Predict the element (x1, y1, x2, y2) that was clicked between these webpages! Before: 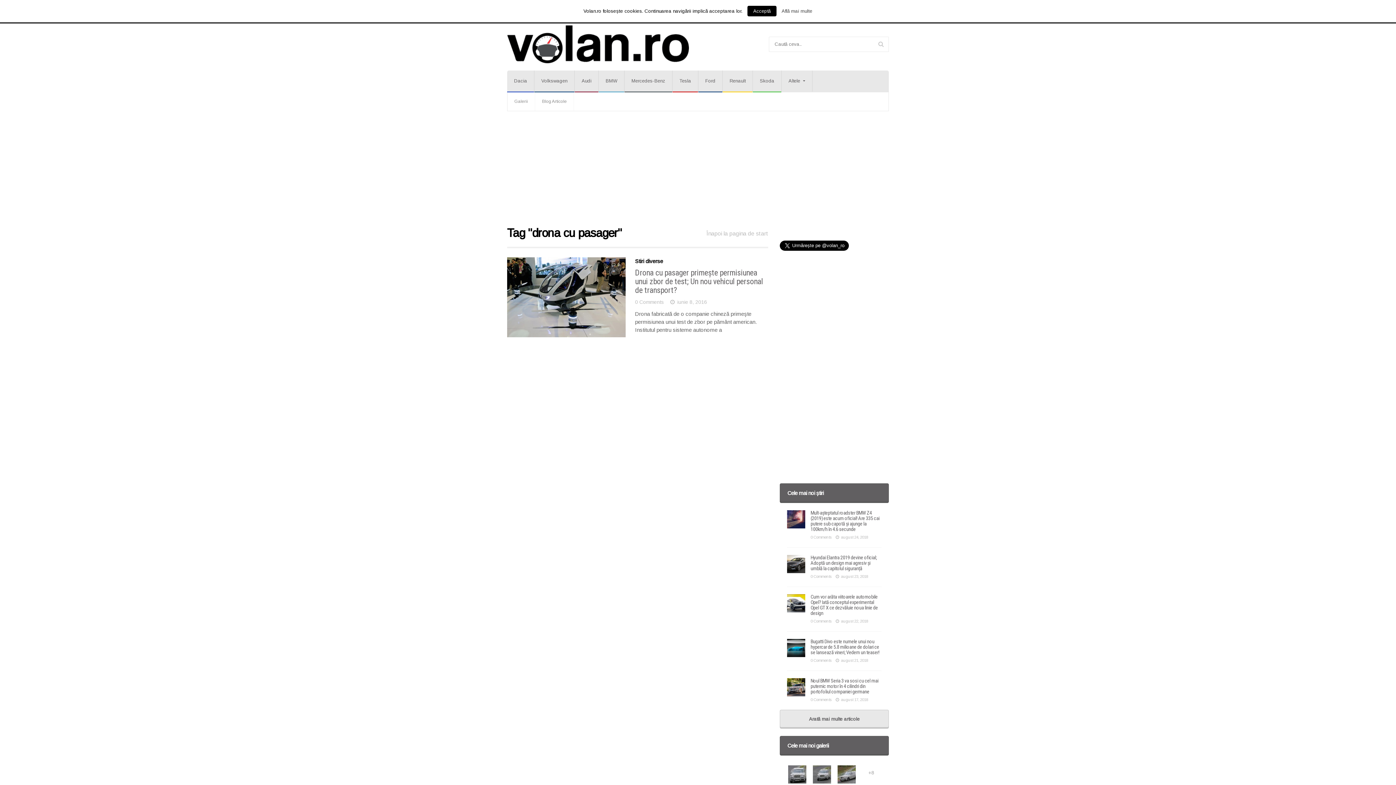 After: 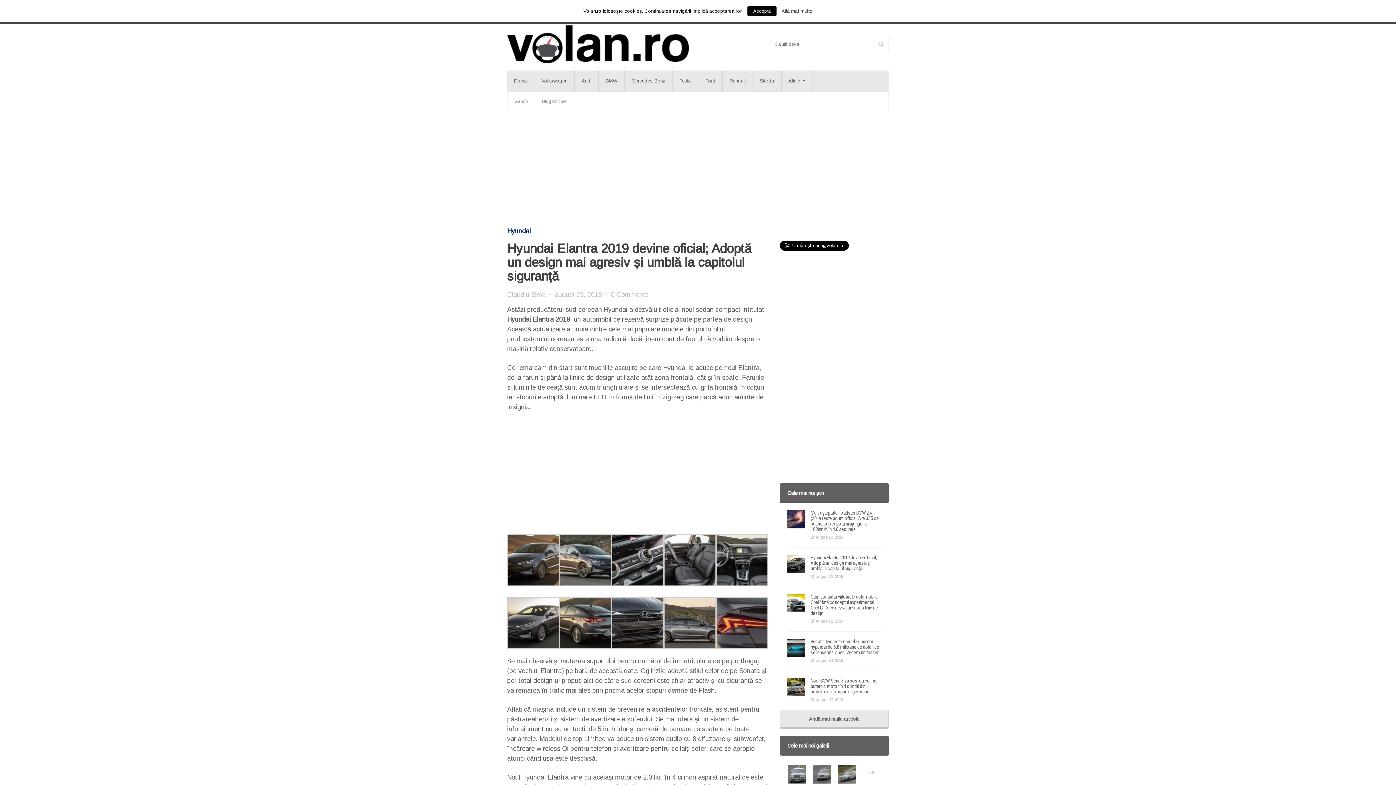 Action: bbox: (787, 561, 805, 566)